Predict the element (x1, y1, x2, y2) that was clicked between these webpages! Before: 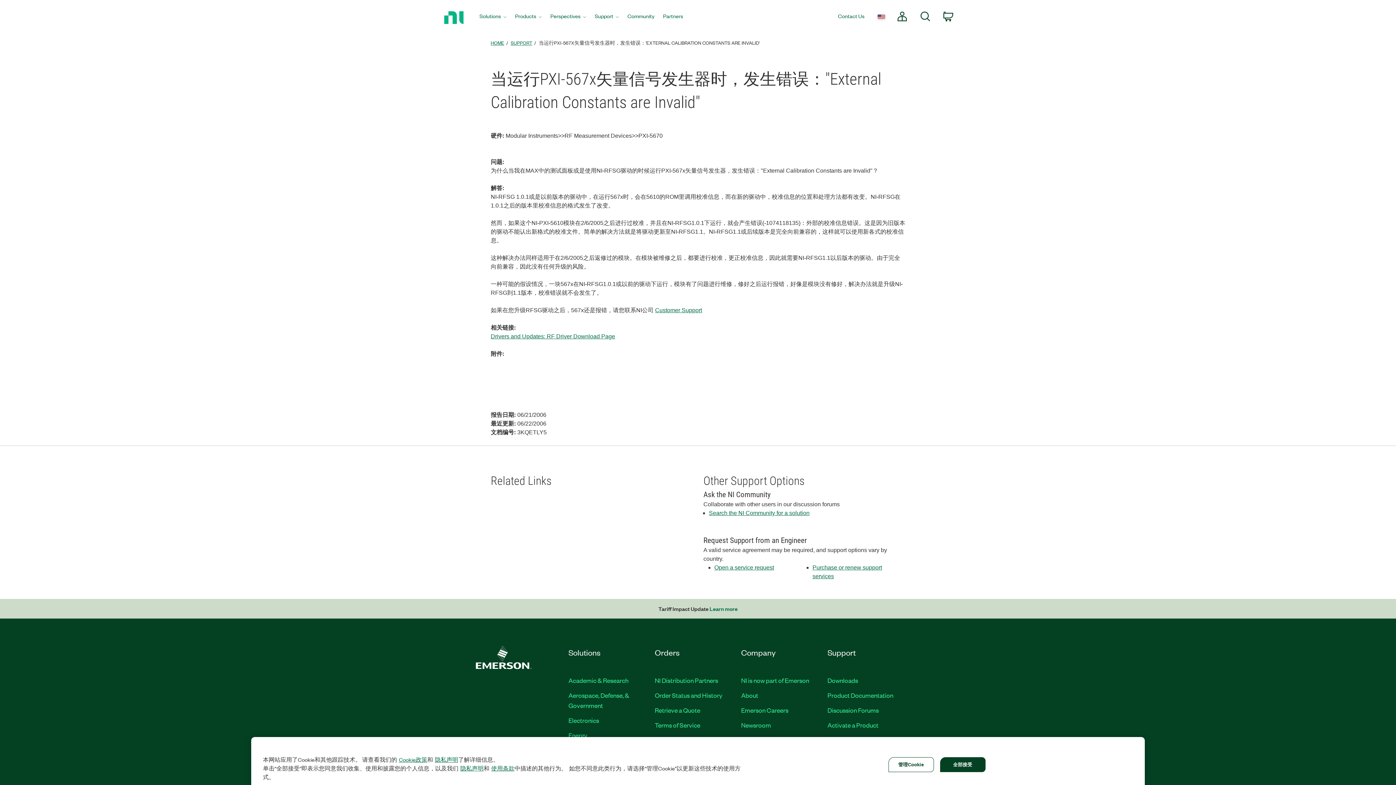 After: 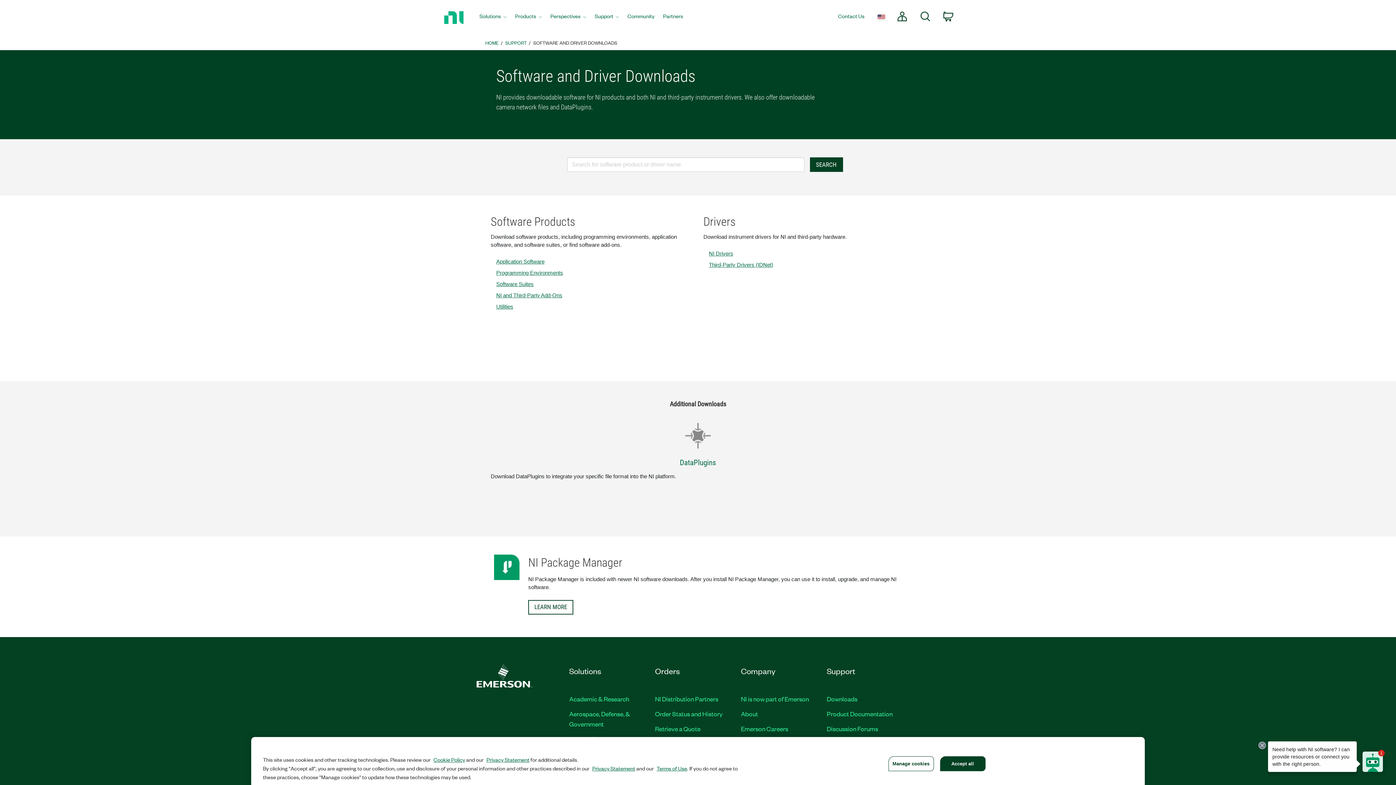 Action: label: Downloads bbox: (827, 676, 858, 684)